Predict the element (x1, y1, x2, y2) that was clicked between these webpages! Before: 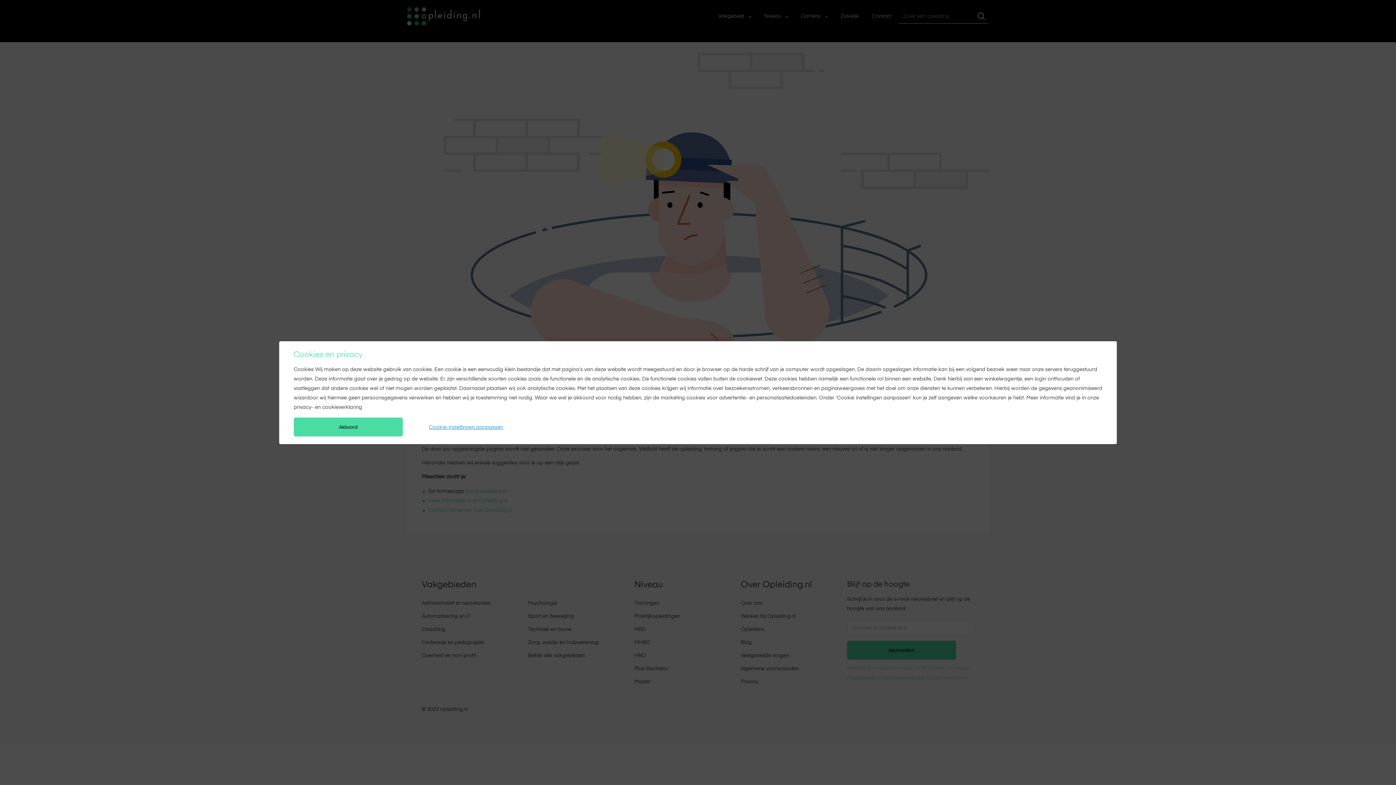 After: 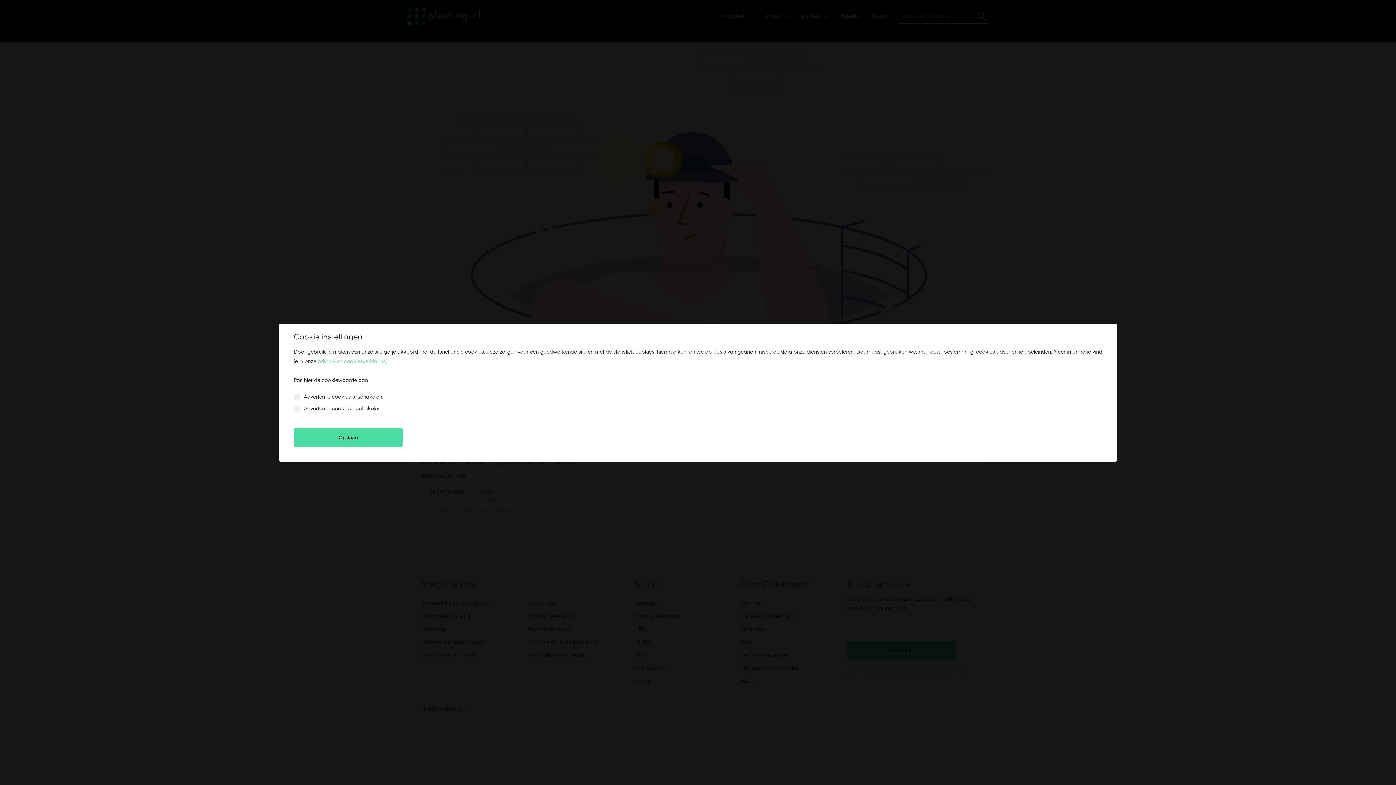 Action: label: Cookie-instellingen aanpassen bbox: (411, 418, 520, 436)